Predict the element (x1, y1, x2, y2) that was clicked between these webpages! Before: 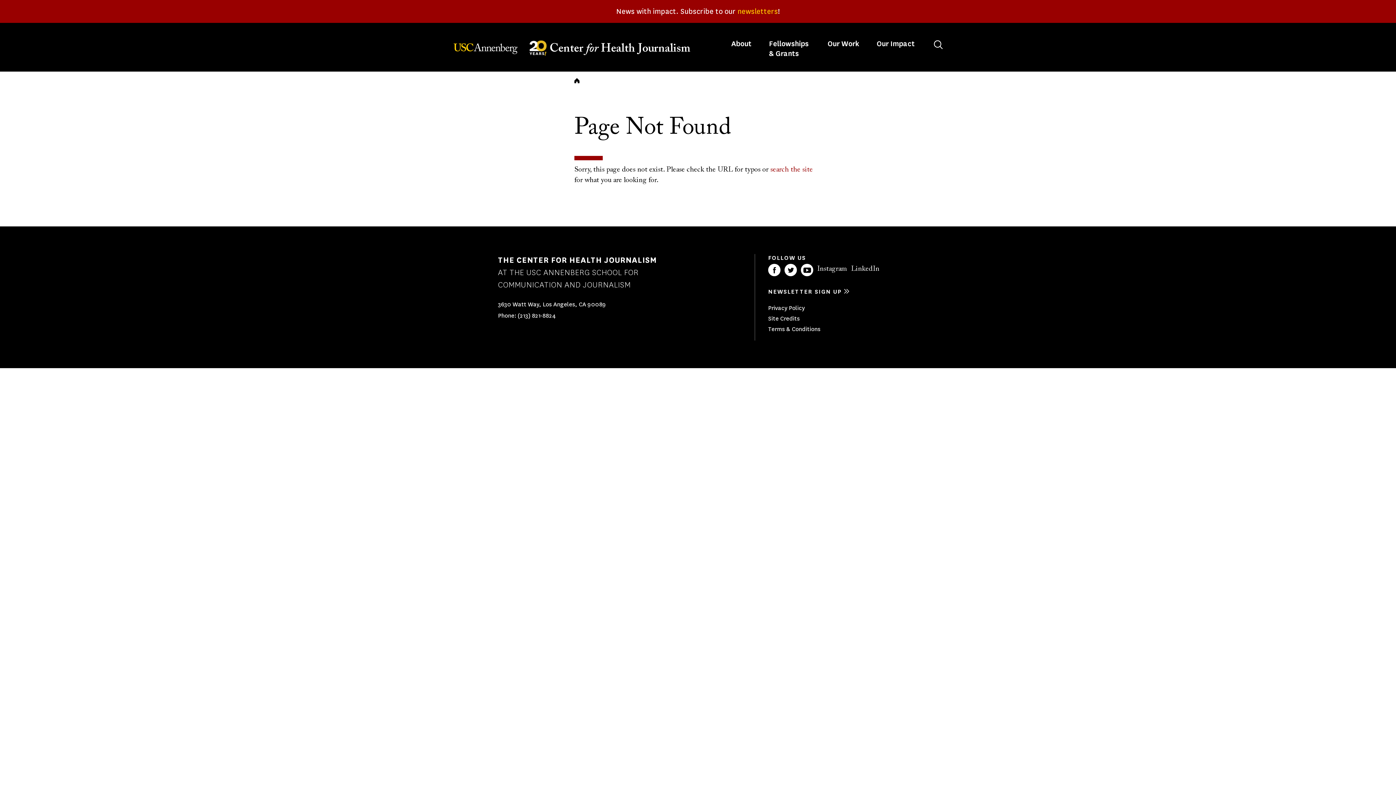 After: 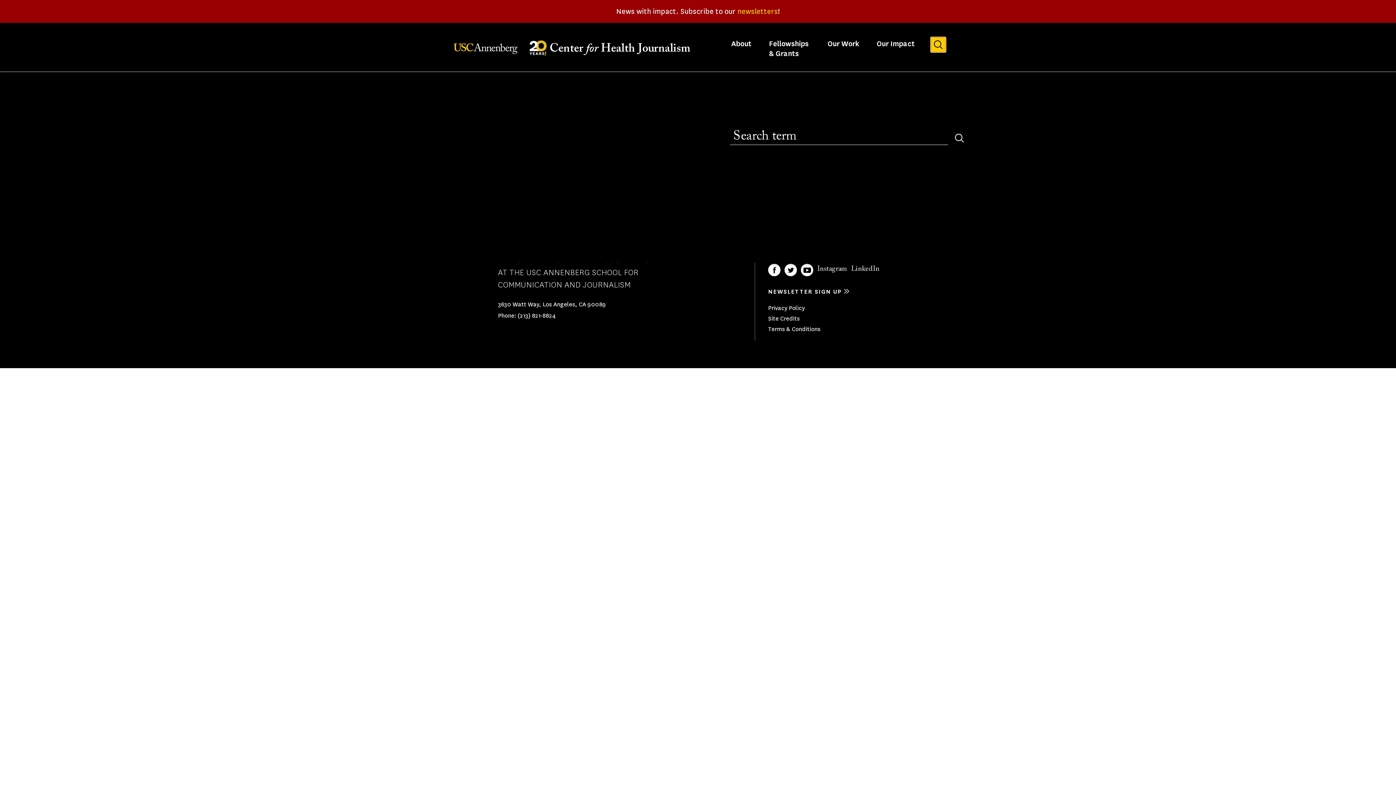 Action: bbox: (931, 37, 945, 52) label: Toggle 
Search
 submenu